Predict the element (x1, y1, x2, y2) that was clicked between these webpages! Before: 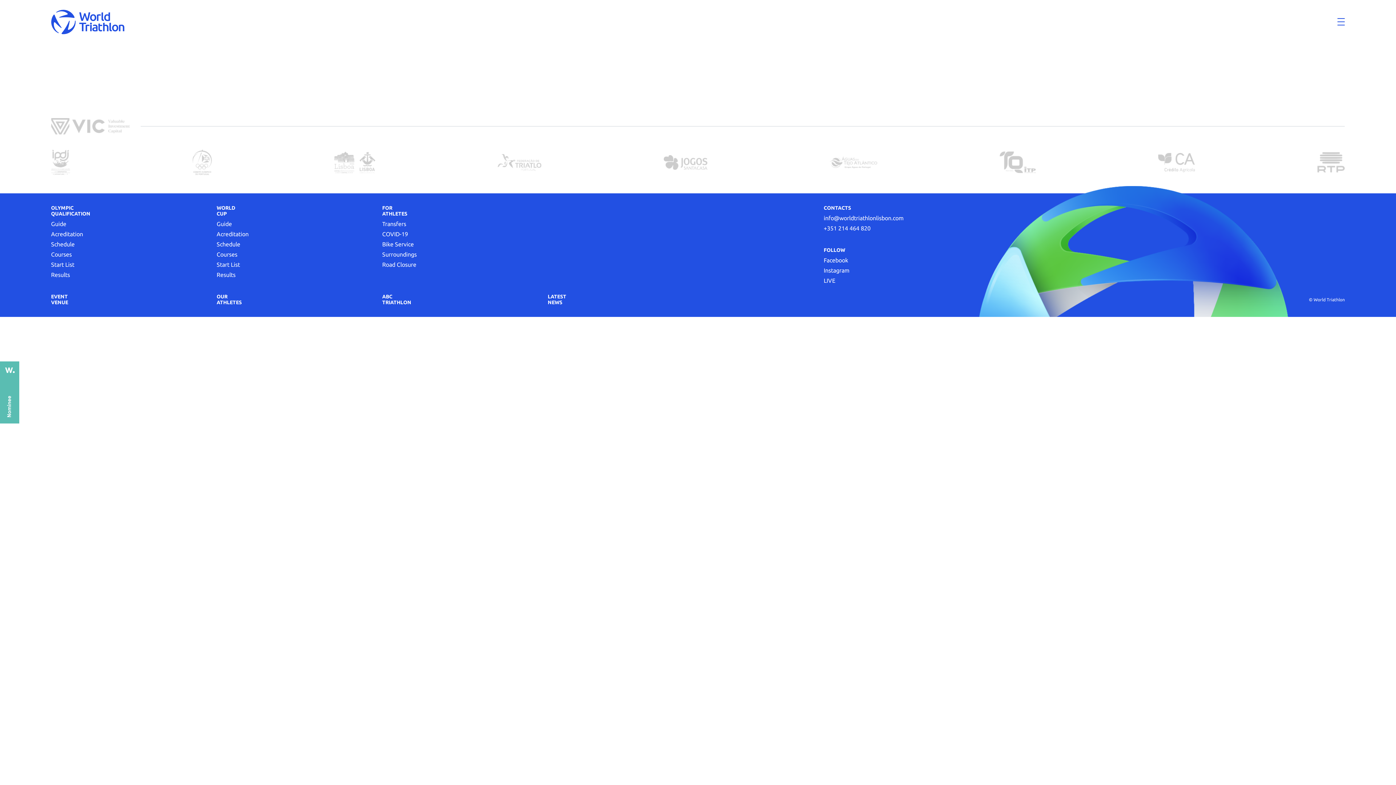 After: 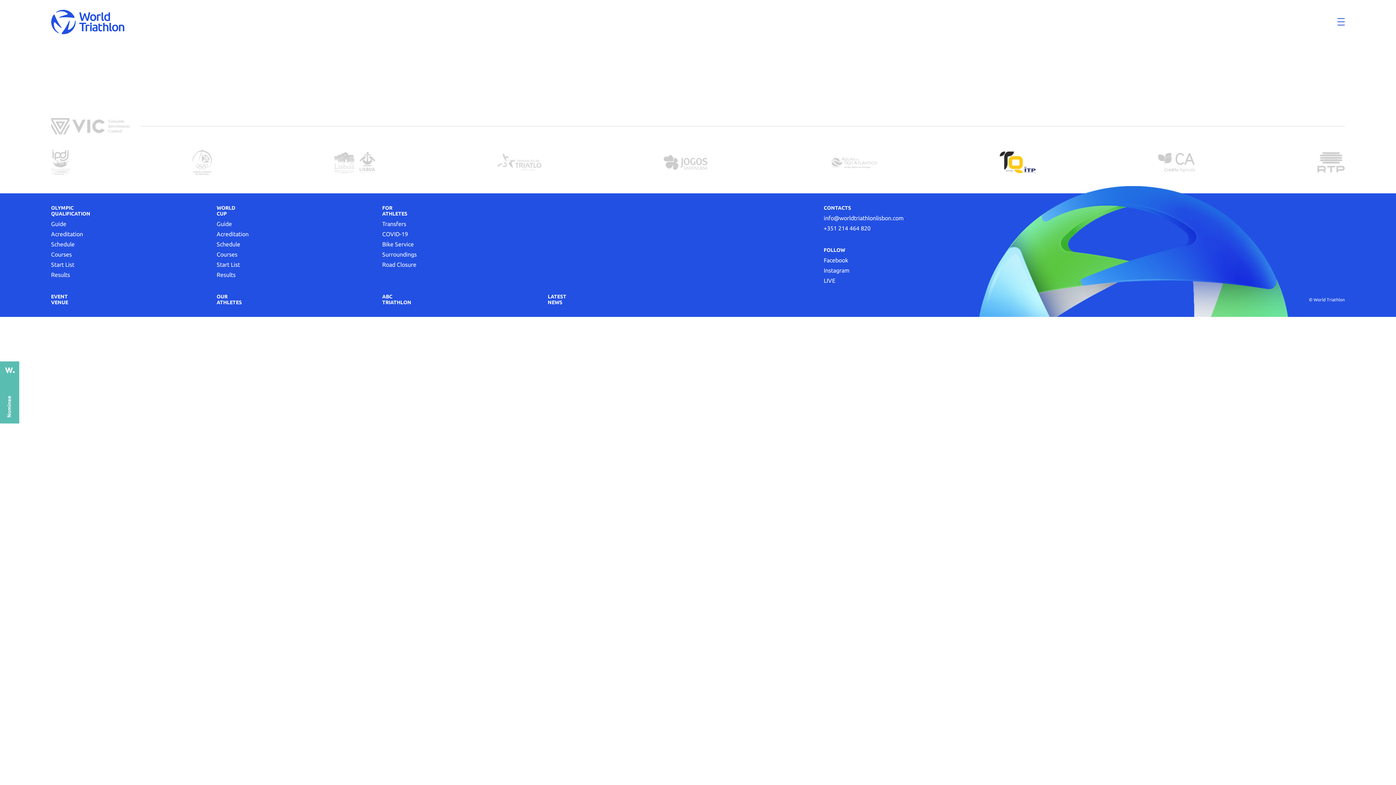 Action: bbox: (1000, 151, 1036, 173)